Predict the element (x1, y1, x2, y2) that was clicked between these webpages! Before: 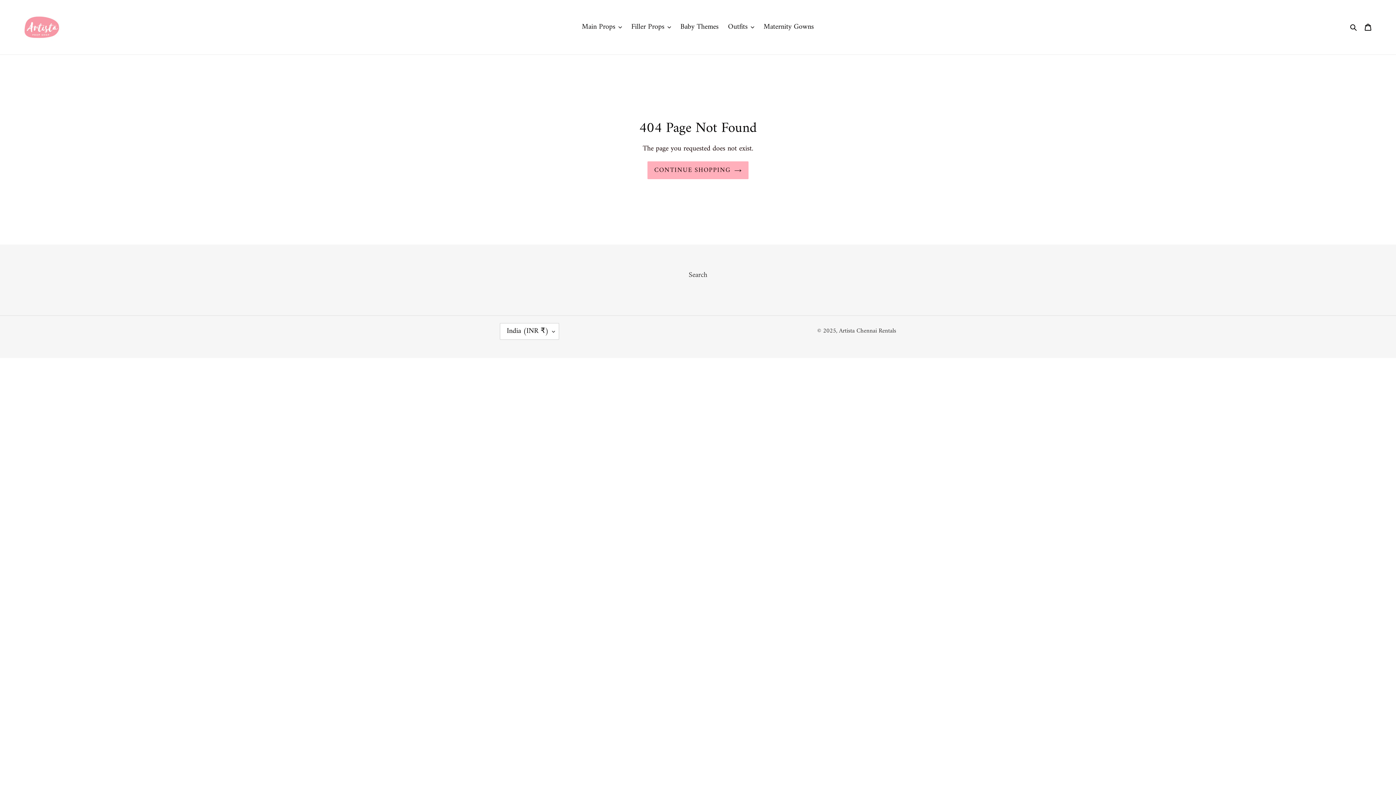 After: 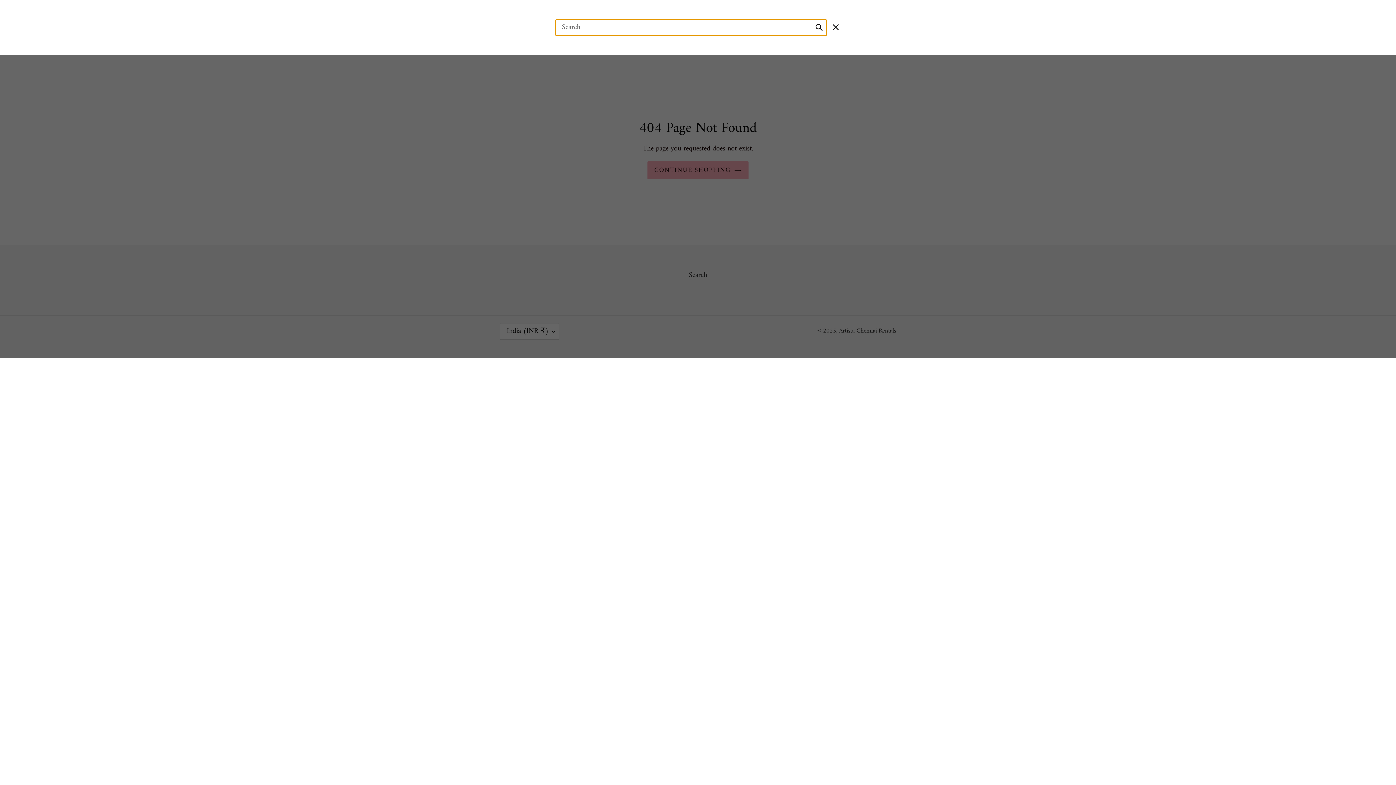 Action: bbox: (1348, 21, 1360, 33) label: Search